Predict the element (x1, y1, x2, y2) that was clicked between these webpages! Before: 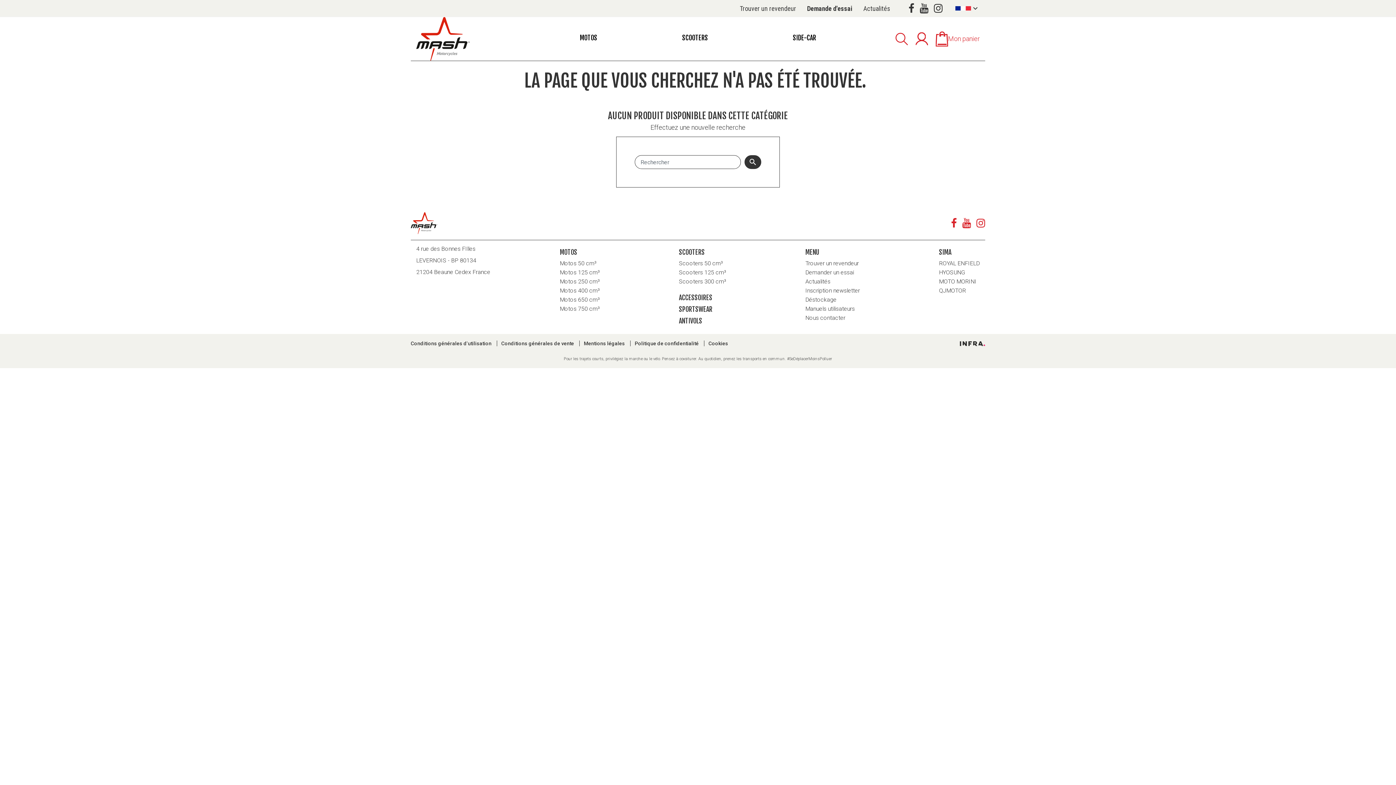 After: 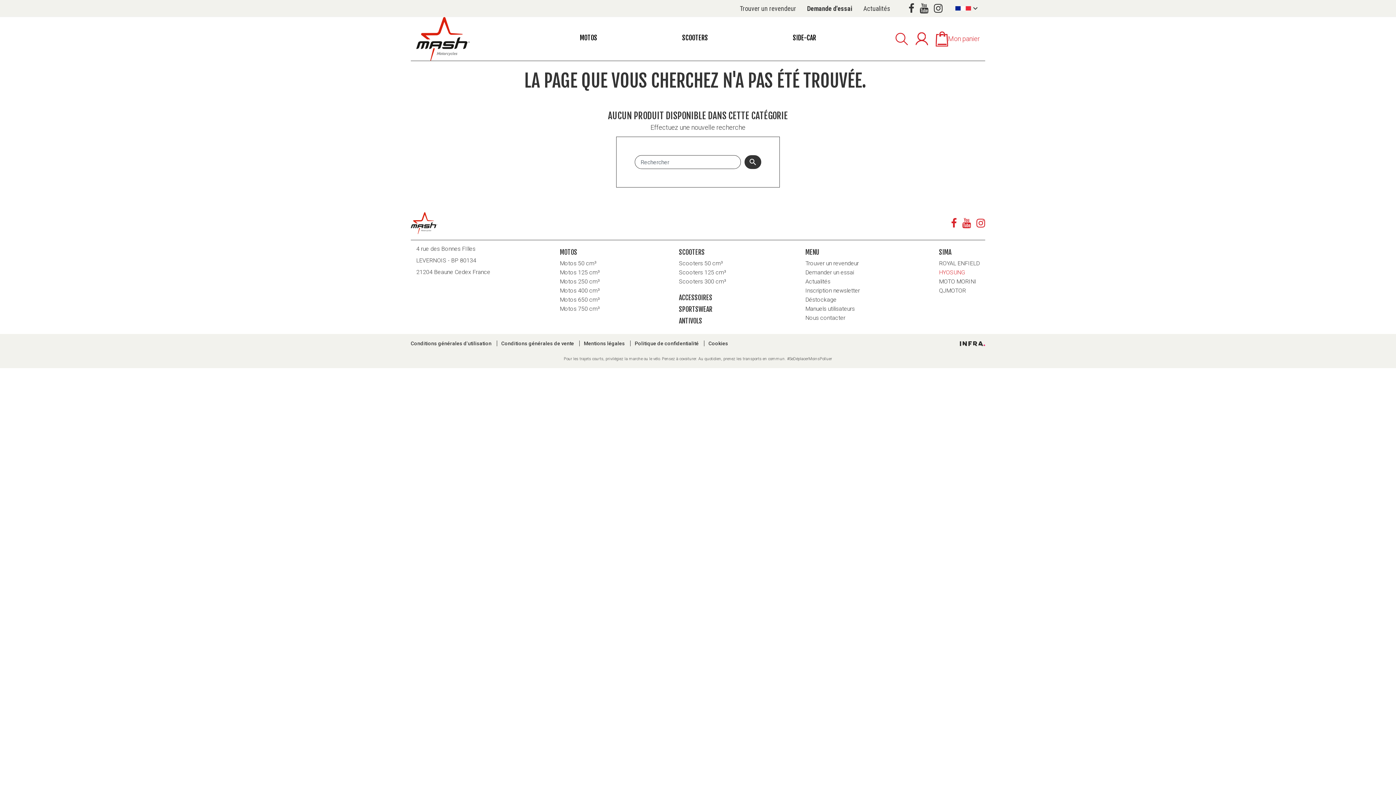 Action: label: HYOSUNG bbox: (939, 269, 965, 276)